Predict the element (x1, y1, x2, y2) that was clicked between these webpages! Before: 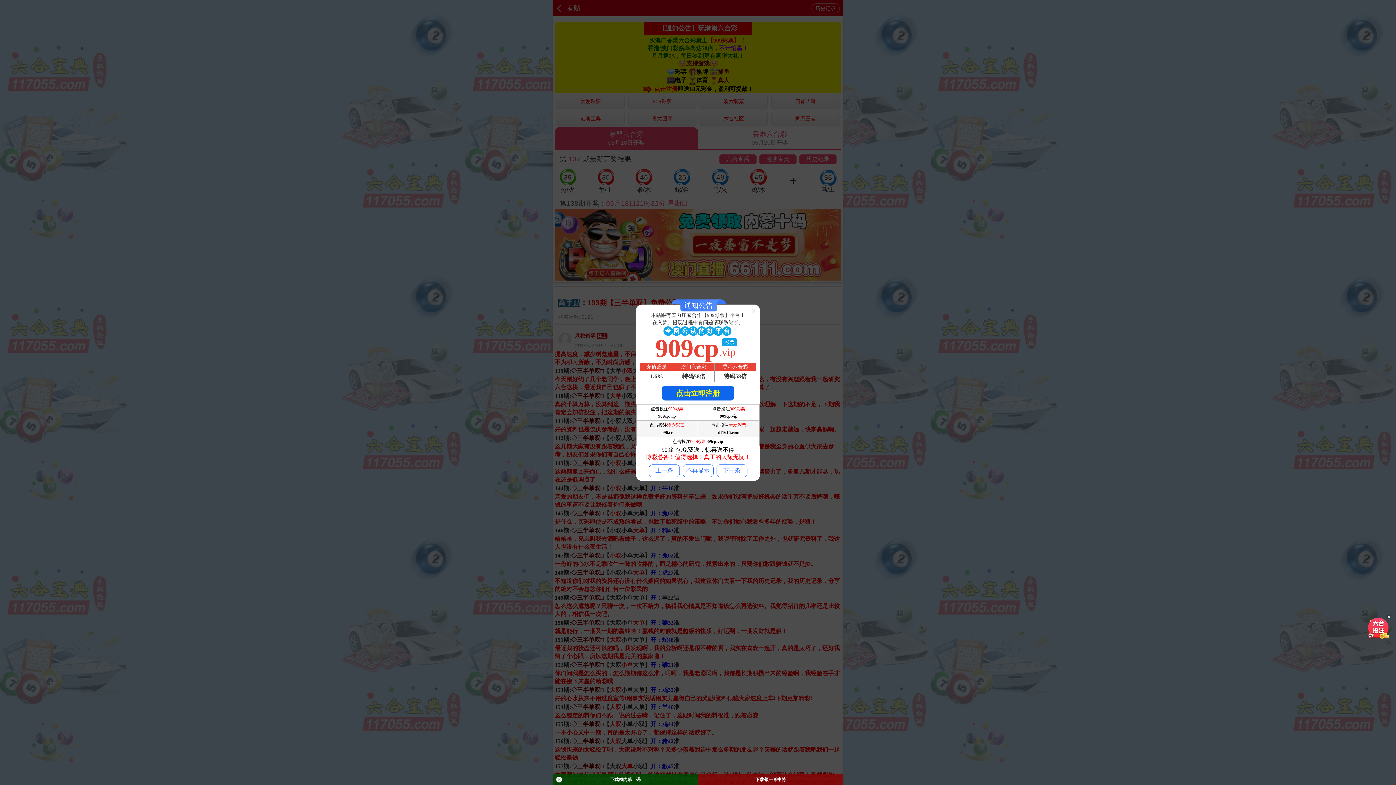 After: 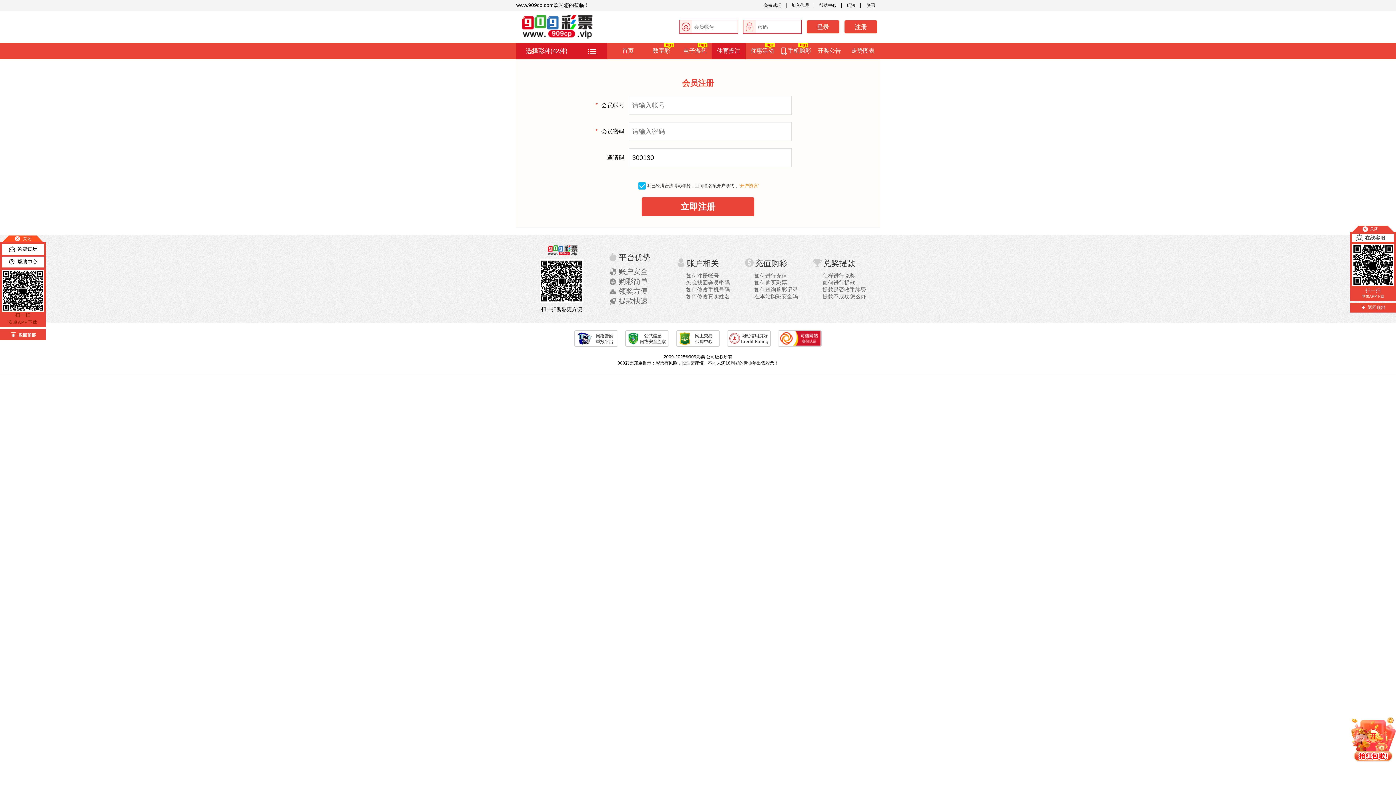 Action: label: 点击投注909彩票909cp.vip bbox: (672, 439, 723, 444)